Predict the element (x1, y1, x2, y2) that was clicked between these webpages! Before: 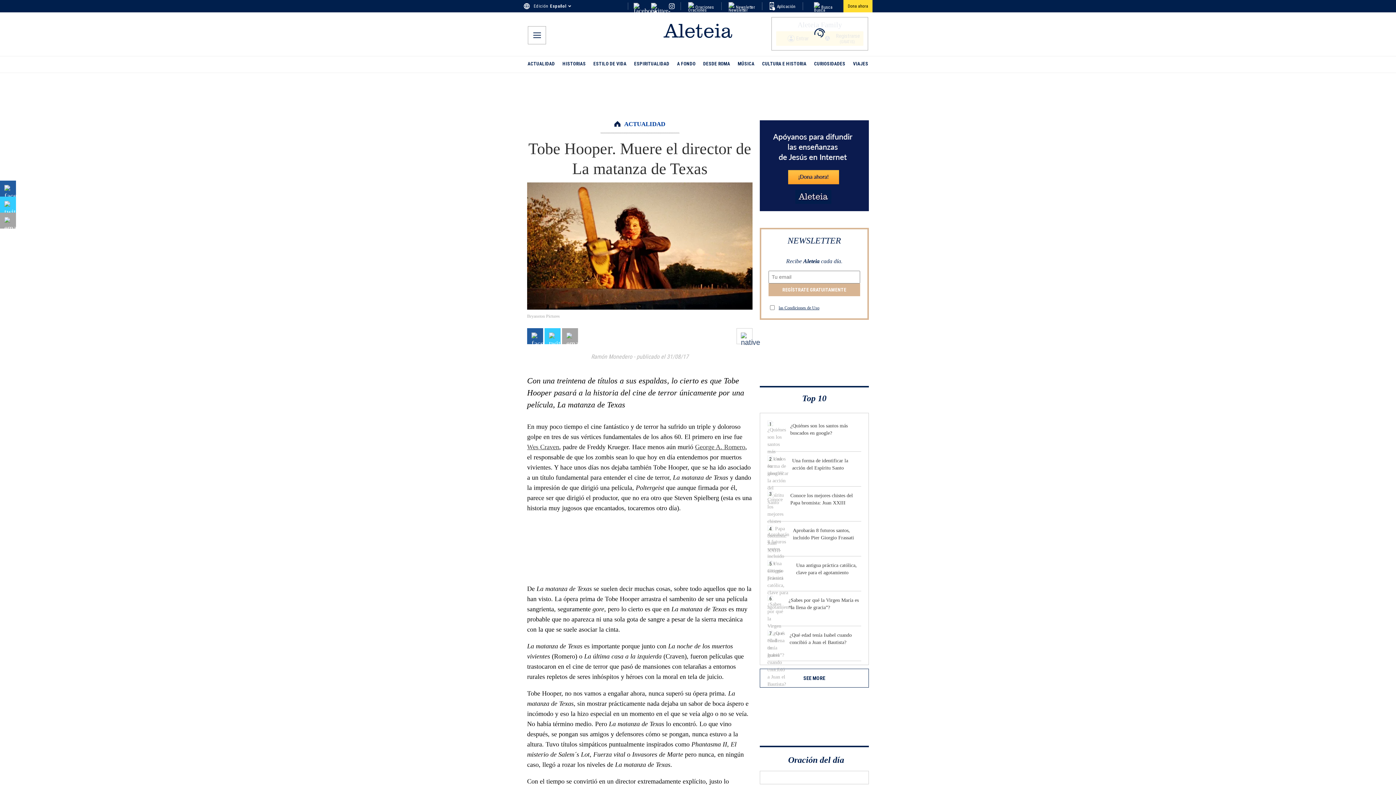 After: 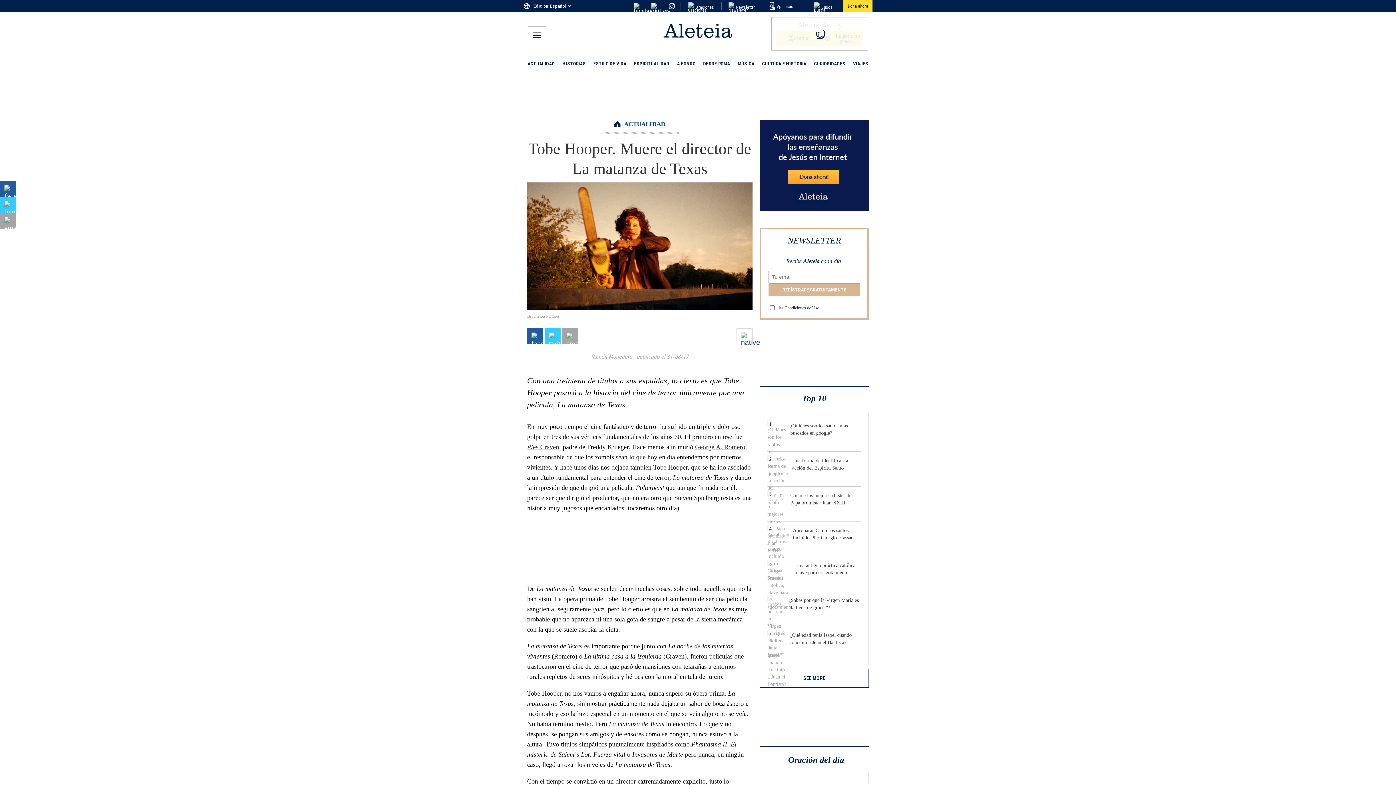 Action: bbox: (527, 328, 543, 344) label: facebook share